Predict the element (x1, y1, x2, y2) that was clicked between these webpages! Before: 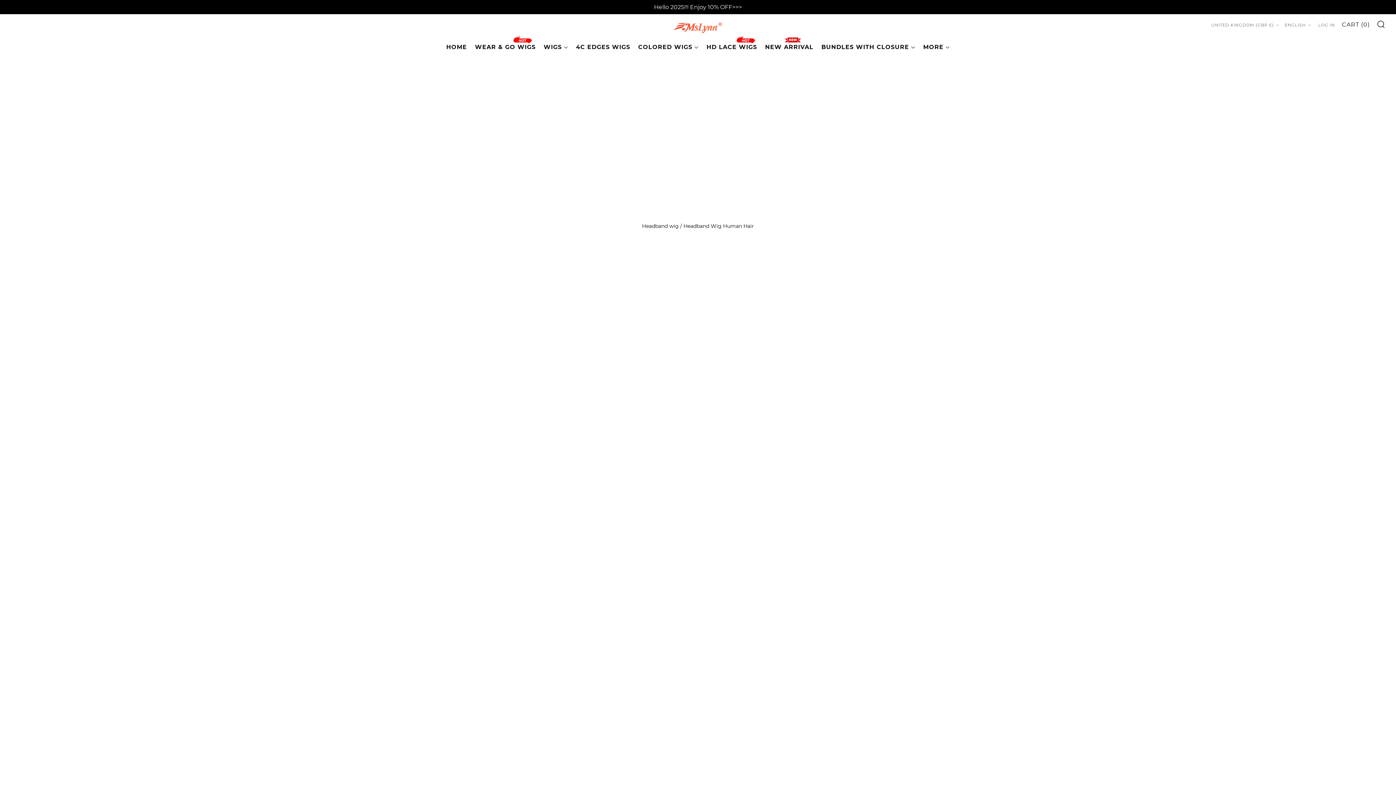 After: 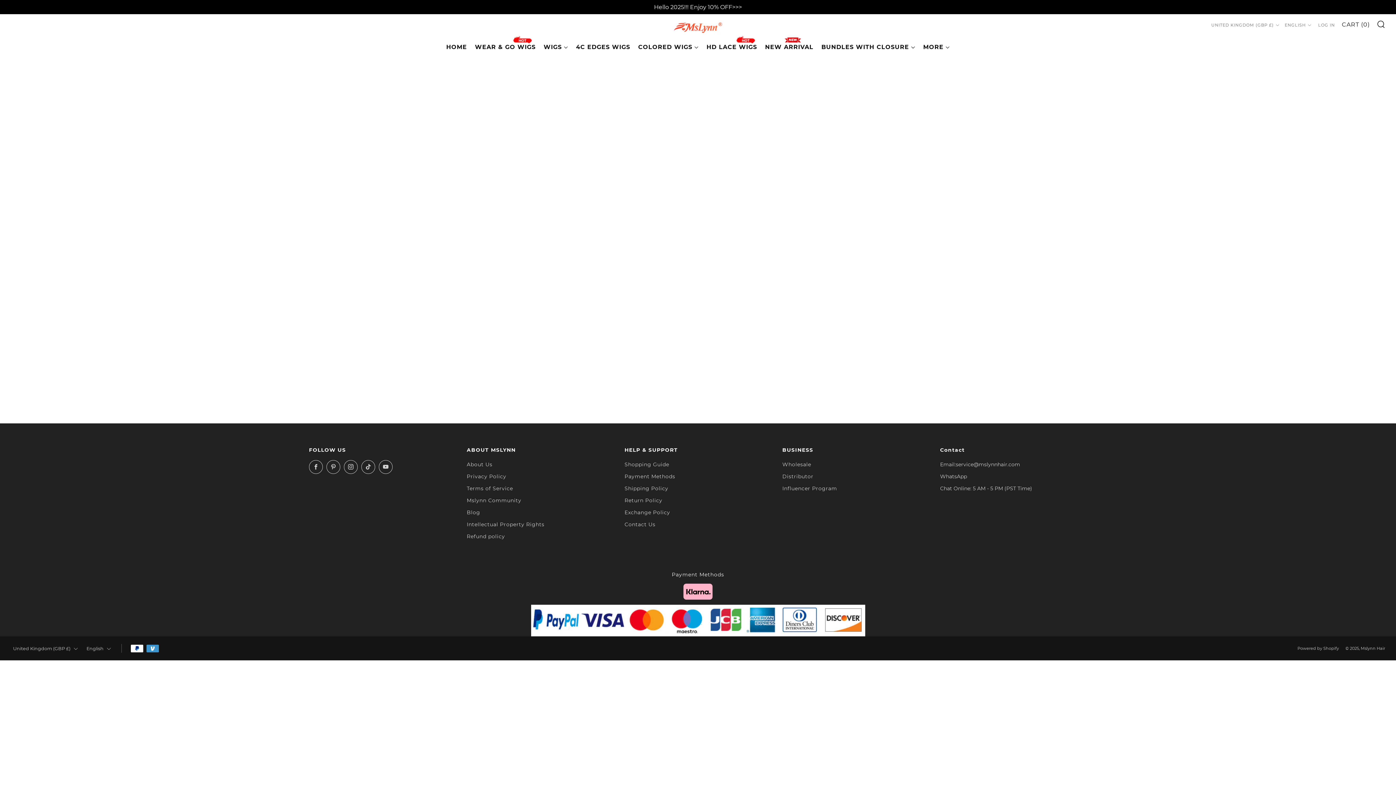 Action: label: LOG IN bbox: (1318, 19, 1335, 30)